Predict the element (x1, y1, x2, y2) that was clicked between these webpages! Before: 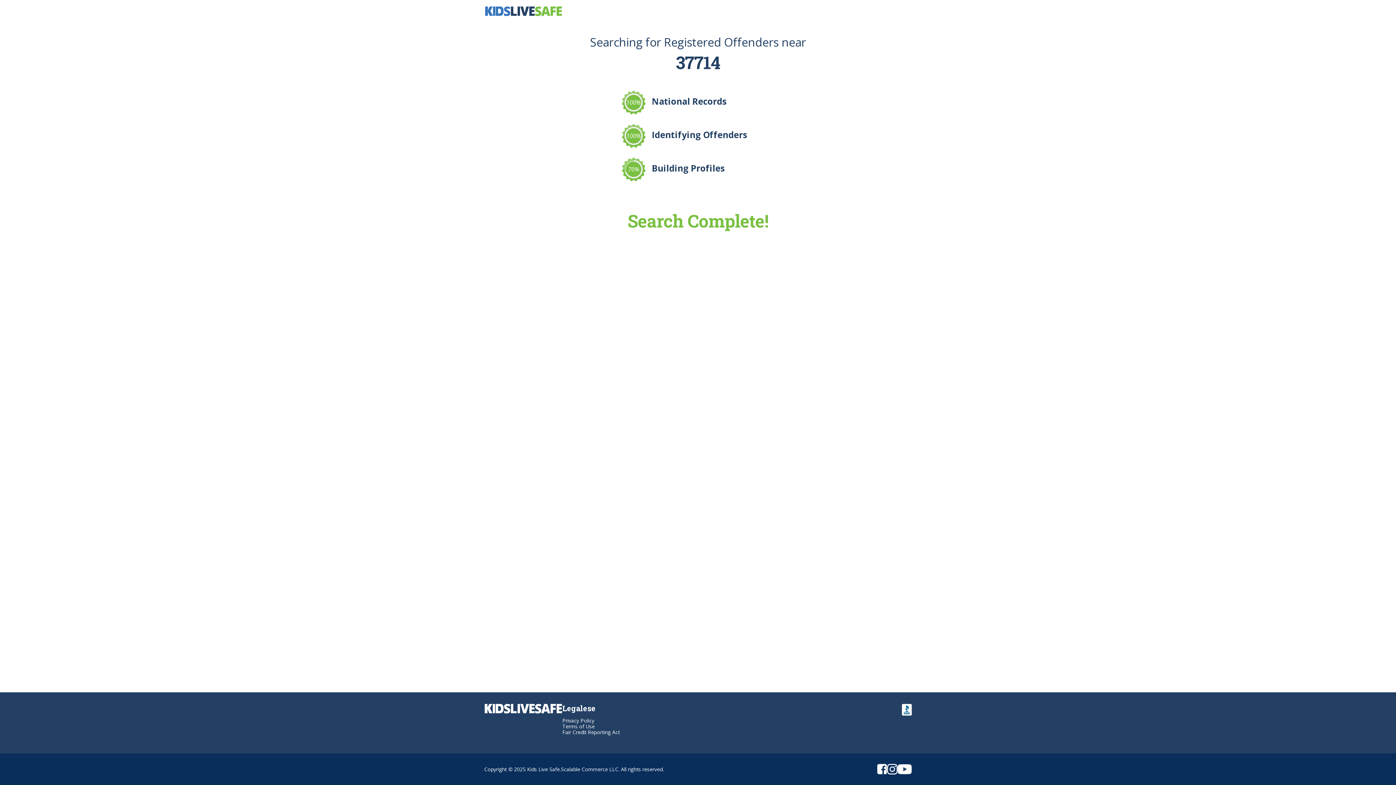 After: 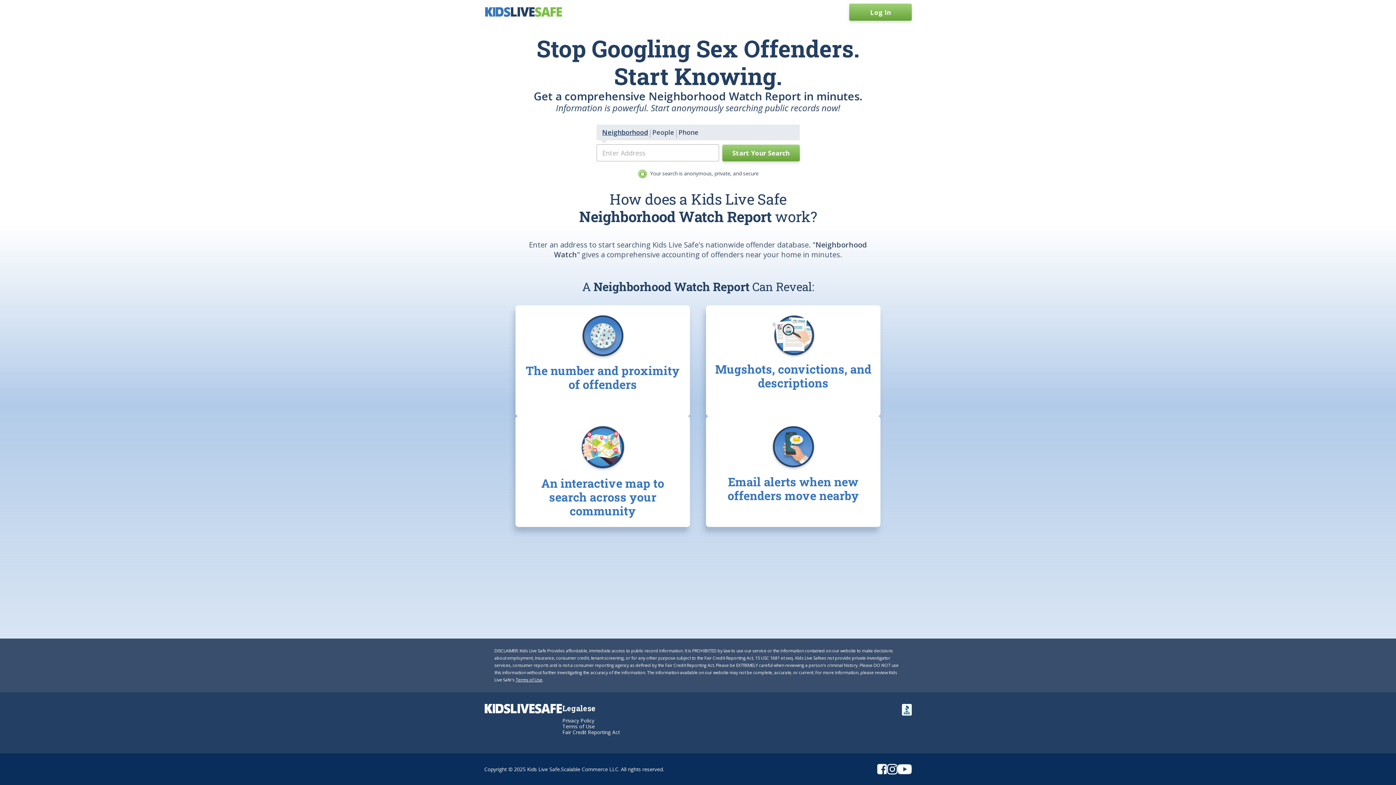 Action: bbox: (484, 7, 562, 14)